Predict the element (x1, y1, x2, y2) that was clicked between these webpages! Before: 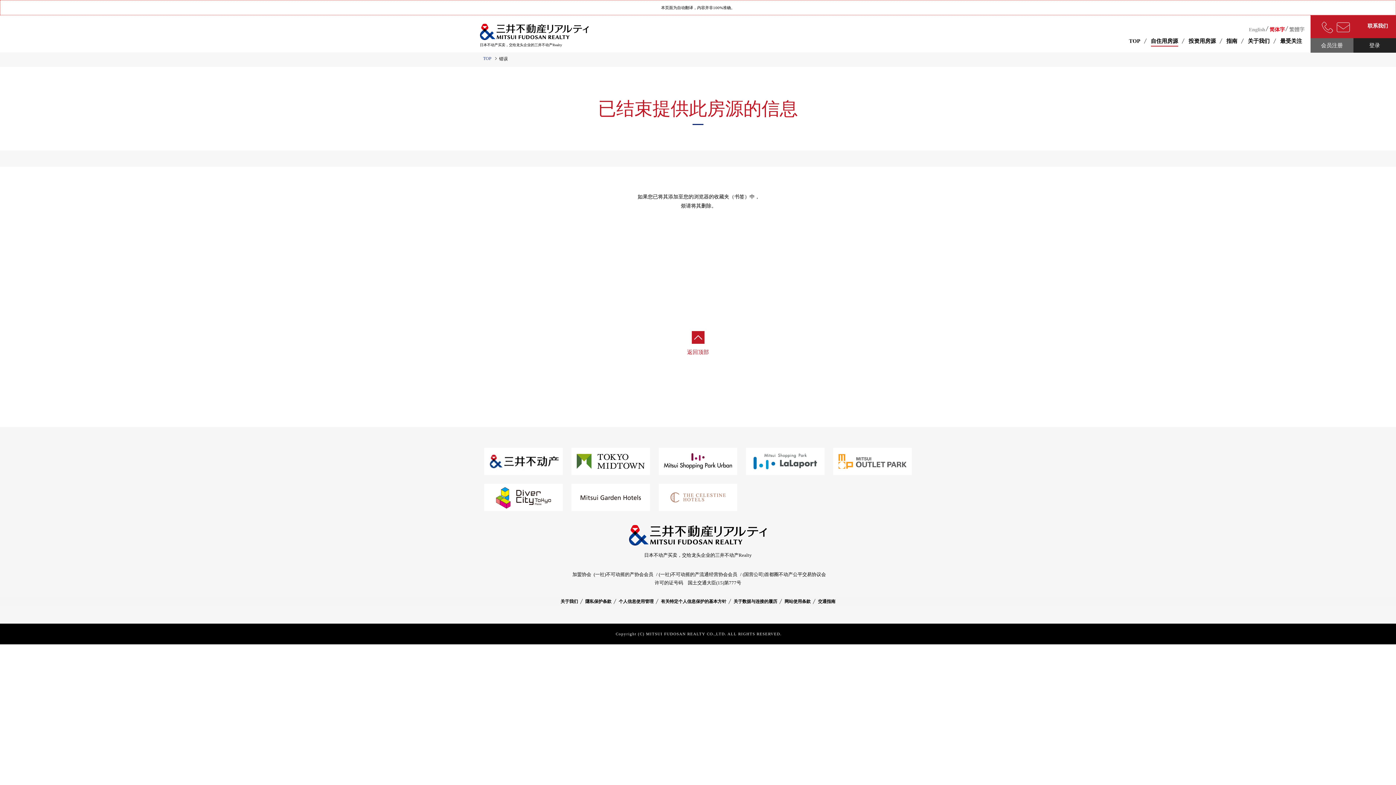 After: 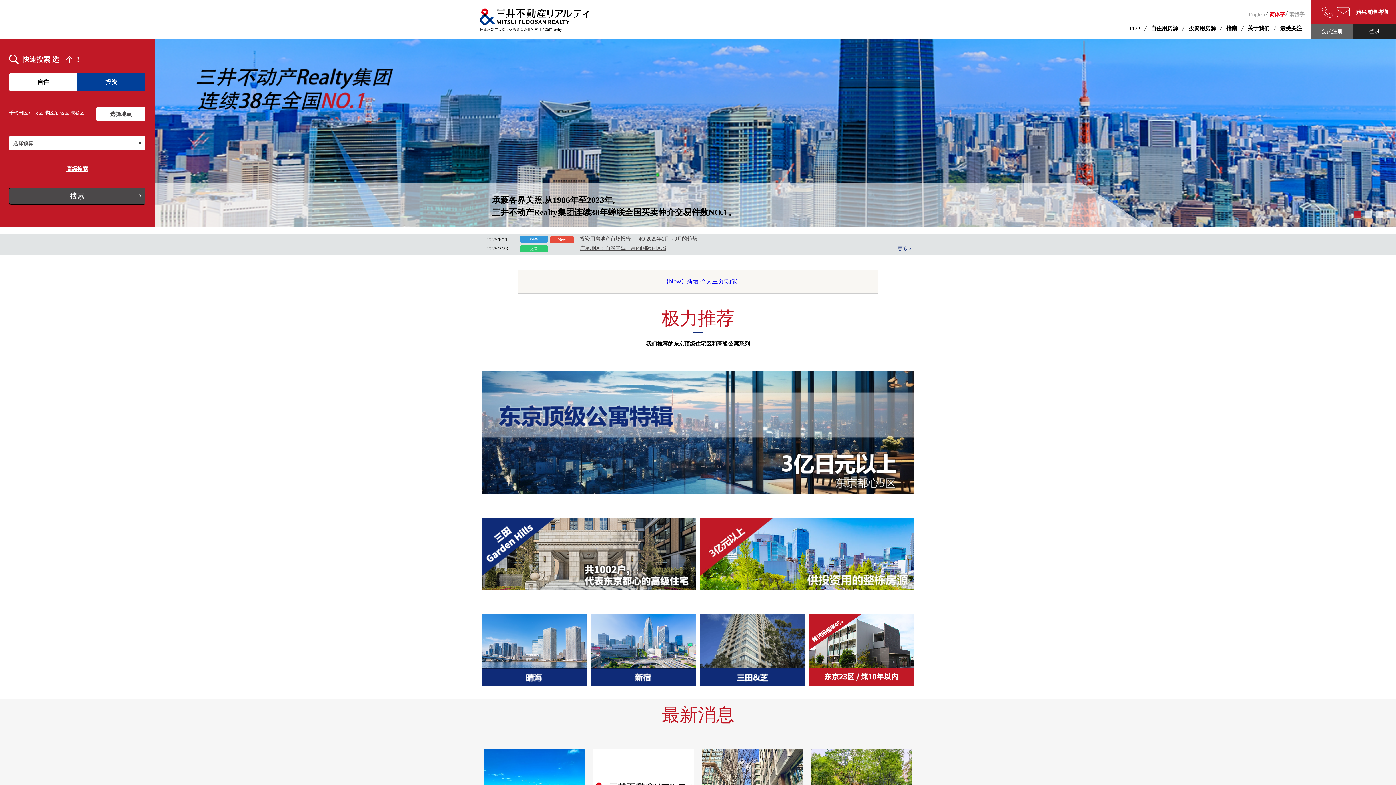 Action: bbox: (1126, 35, 1143, 50) label: TOP